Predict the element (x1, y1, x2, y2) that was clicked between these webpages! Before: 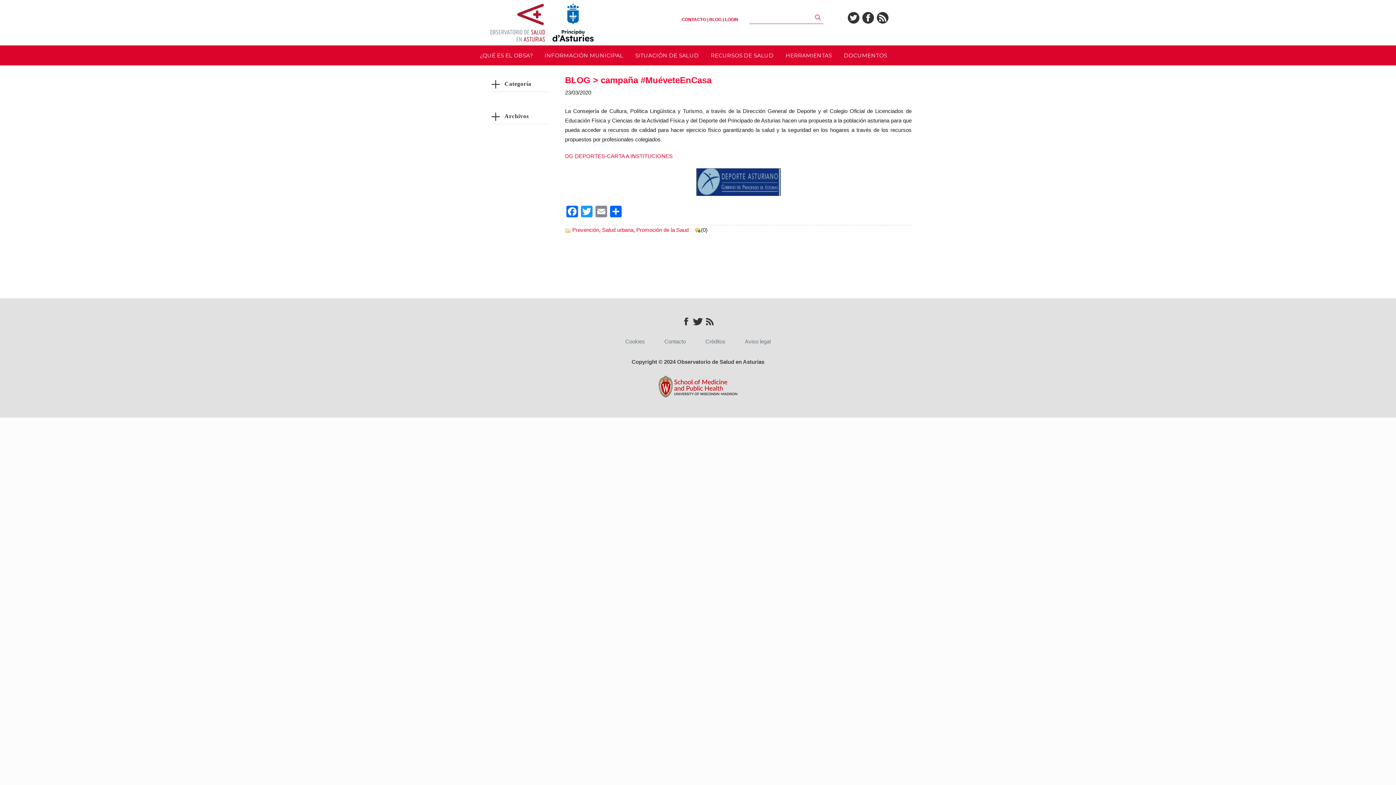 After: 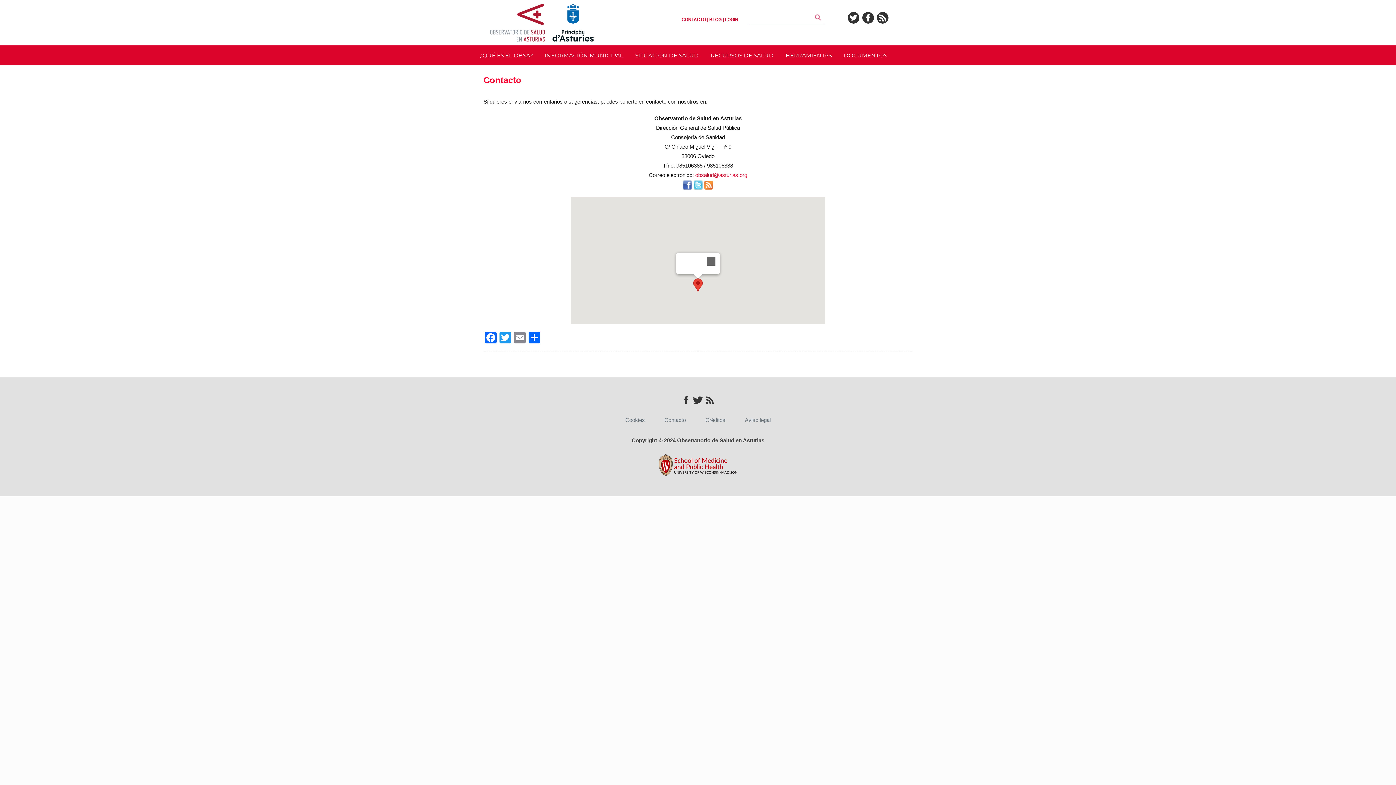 Action: label: Contacto bbox: (664, 337, 686, 346)